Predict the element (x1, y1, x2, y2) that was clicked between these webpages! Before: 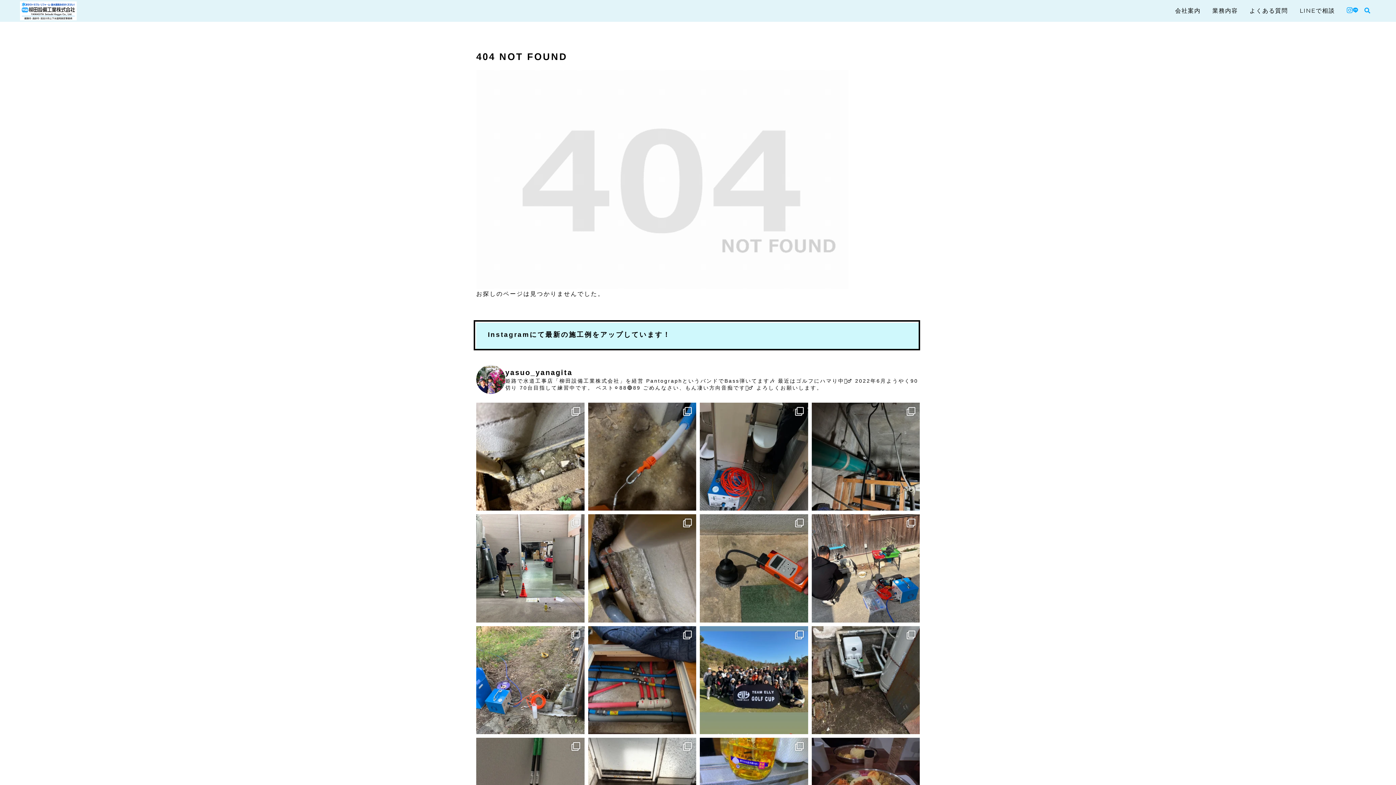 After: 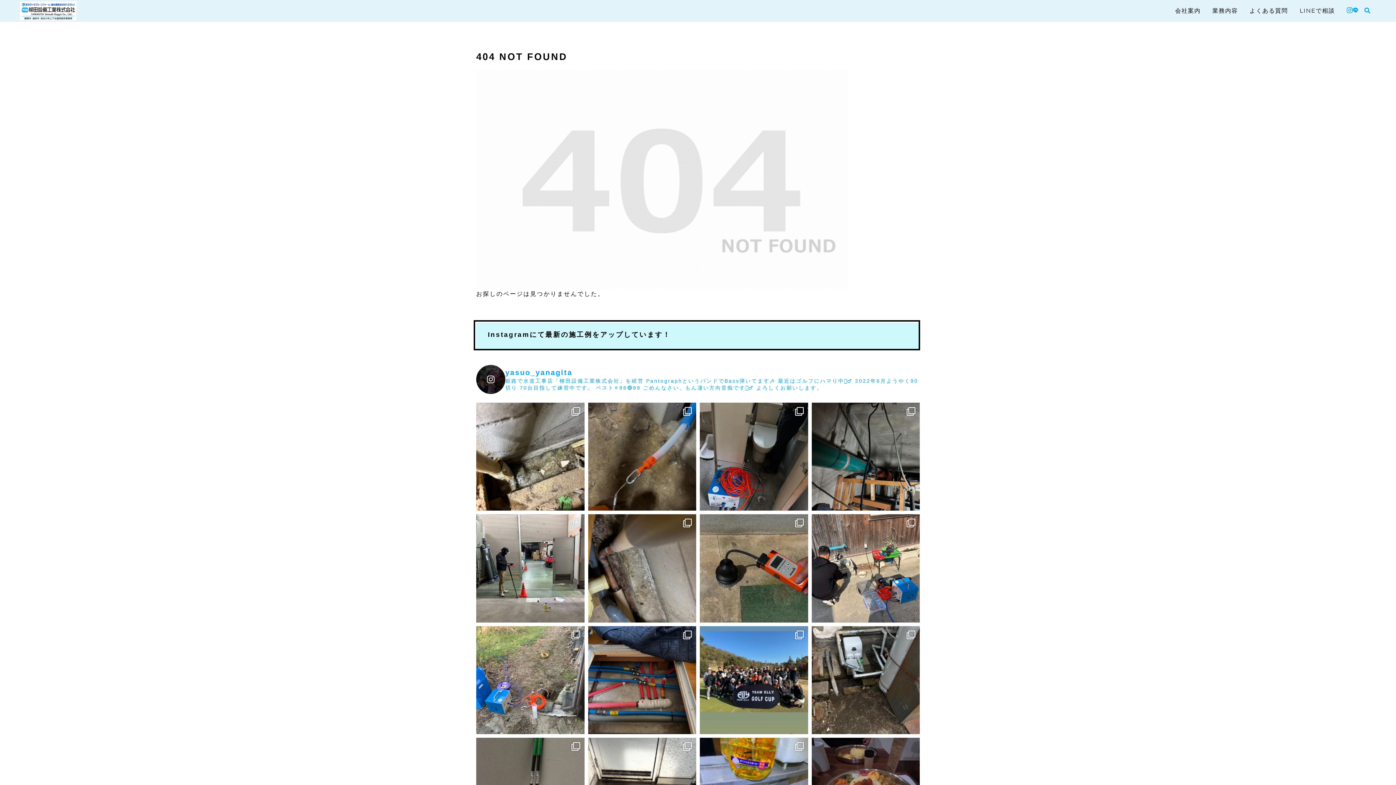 Action: label: yasuo_yanagita

姫路で水道工事店「柳田設備工業株式会社」を経営 PantographというバンドでBass弾いてます🎶 最近はゴルフにハマり中🏌️‍♂️ 2022年6月ようやく90切り 70台目指して練習中です。 ベスト⚪️88🔵89 ごめんなさい、もん凄い方向音痴です🙇‍♂️ よろしくお願いします。 bbox: (476, 364, 920, 394)